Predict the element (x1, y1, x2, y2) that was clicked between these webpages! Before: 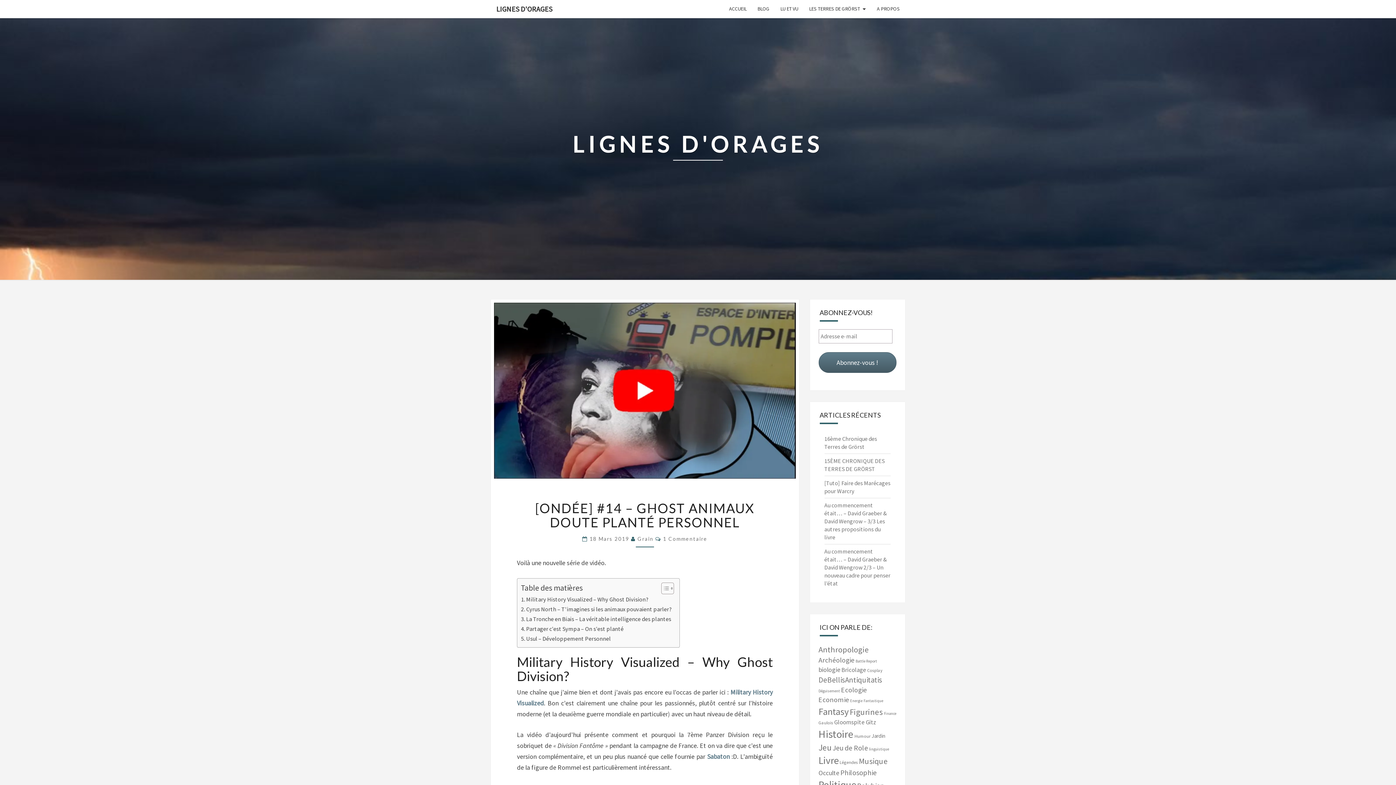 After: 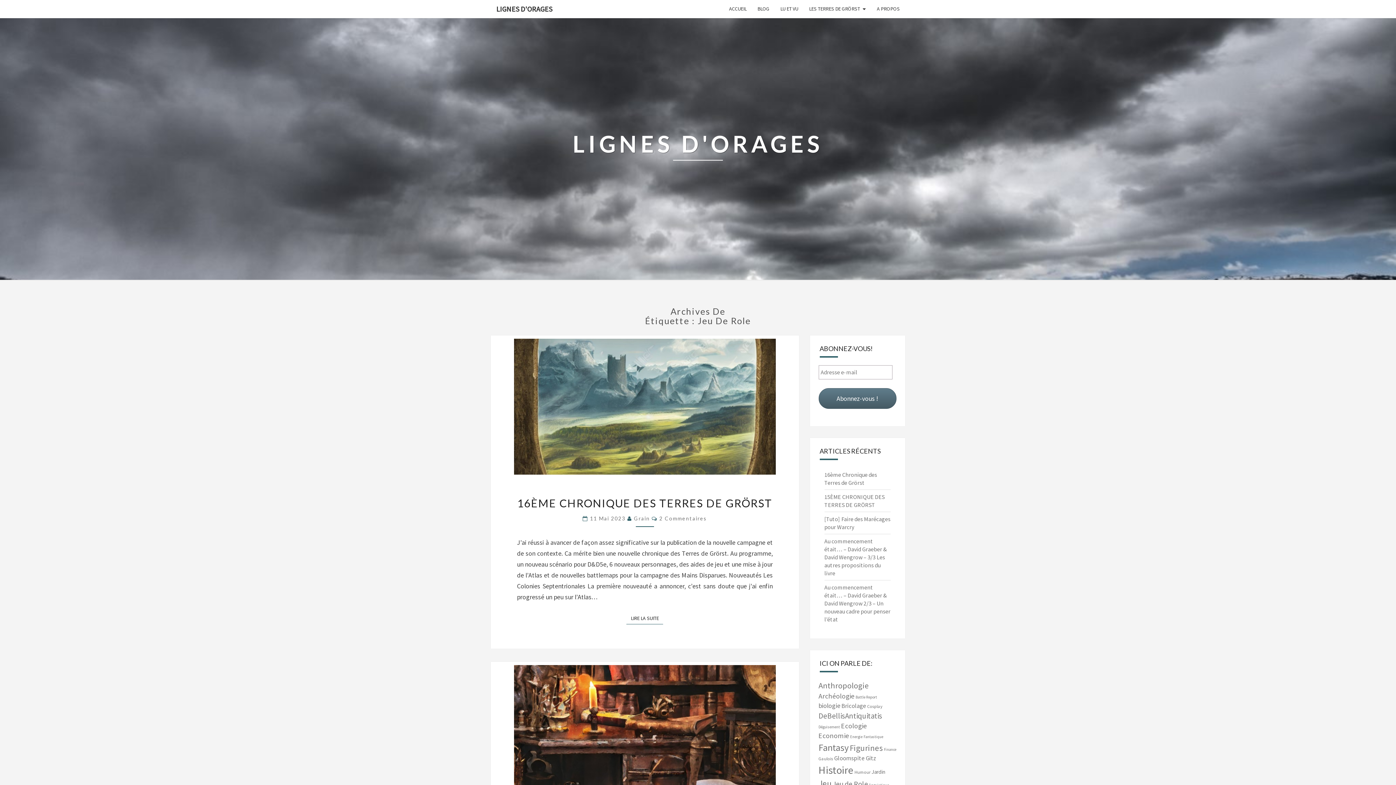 Action: bbox: (832, 743, 868, 752) label: Jeu de Role (12 éléments)